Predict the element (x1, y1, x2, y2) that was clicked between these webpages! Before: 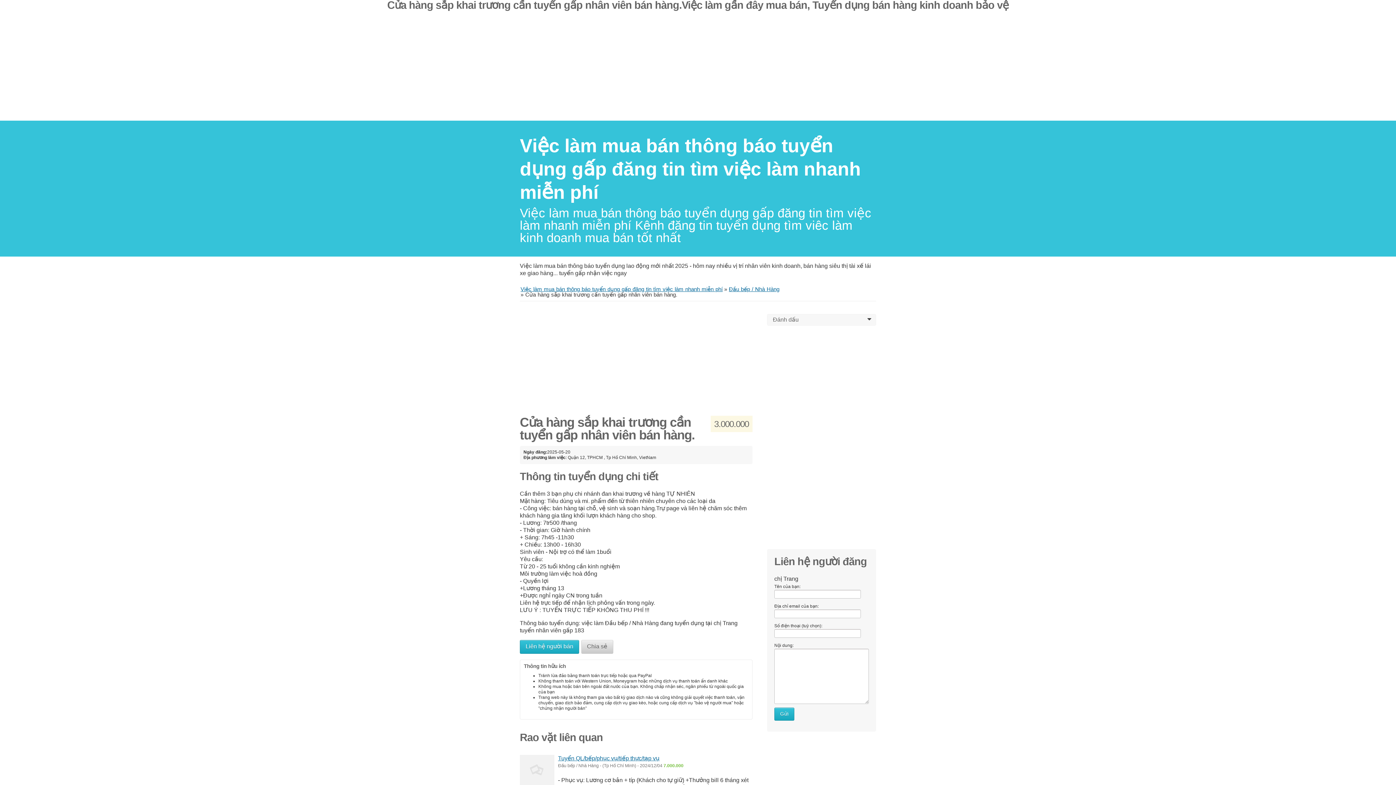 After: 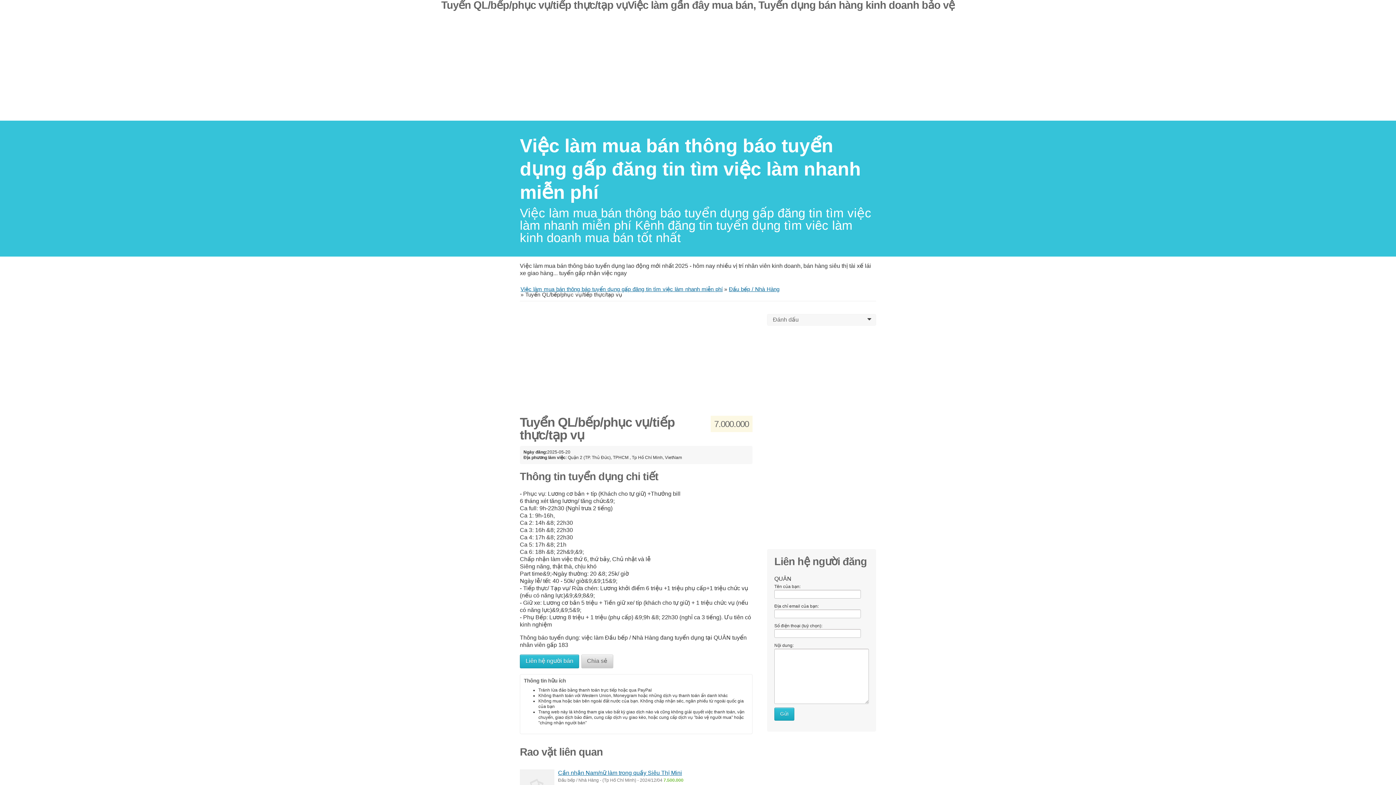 Action: label: Tuyển QL/bếp/phục vụ/tiếp thực/tạp vụ bbox: (558, 755, 659, 761)